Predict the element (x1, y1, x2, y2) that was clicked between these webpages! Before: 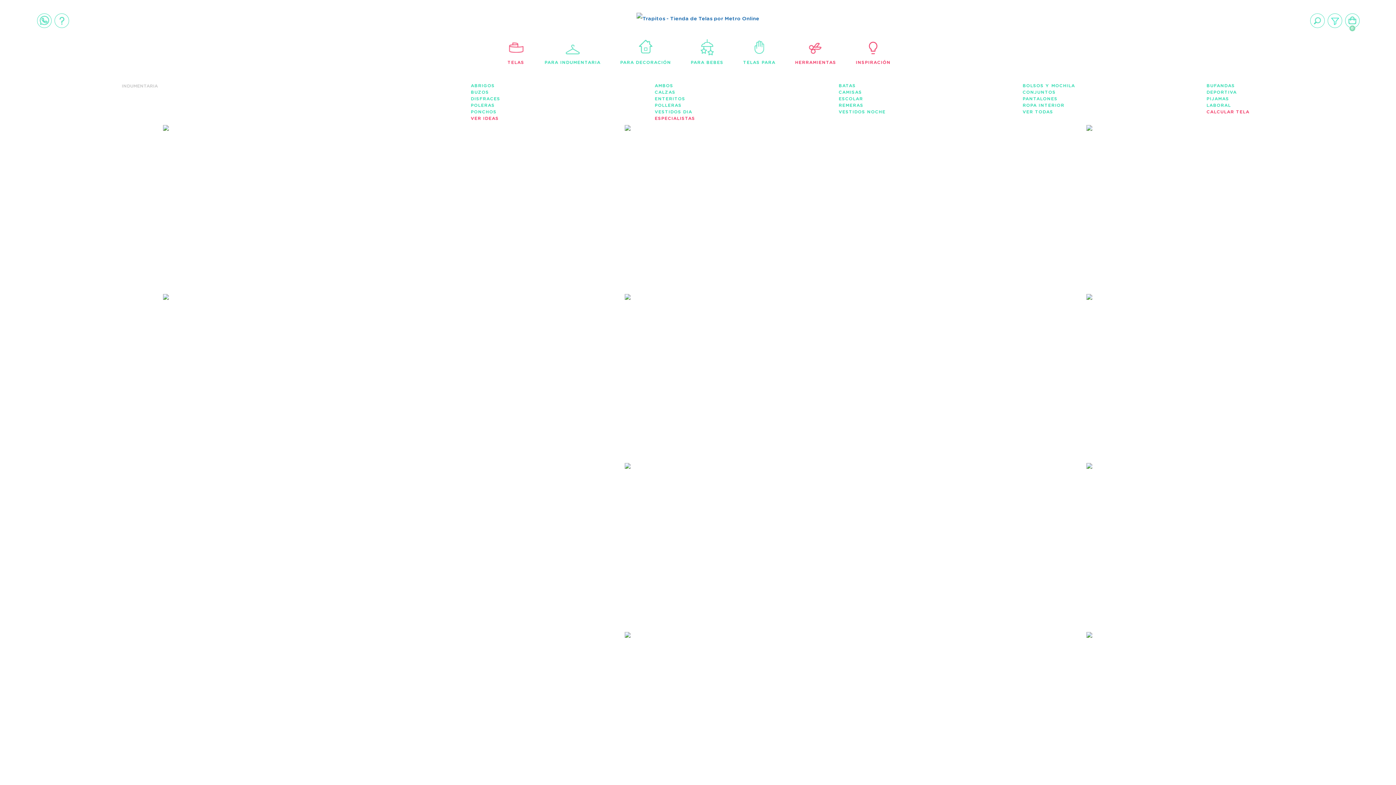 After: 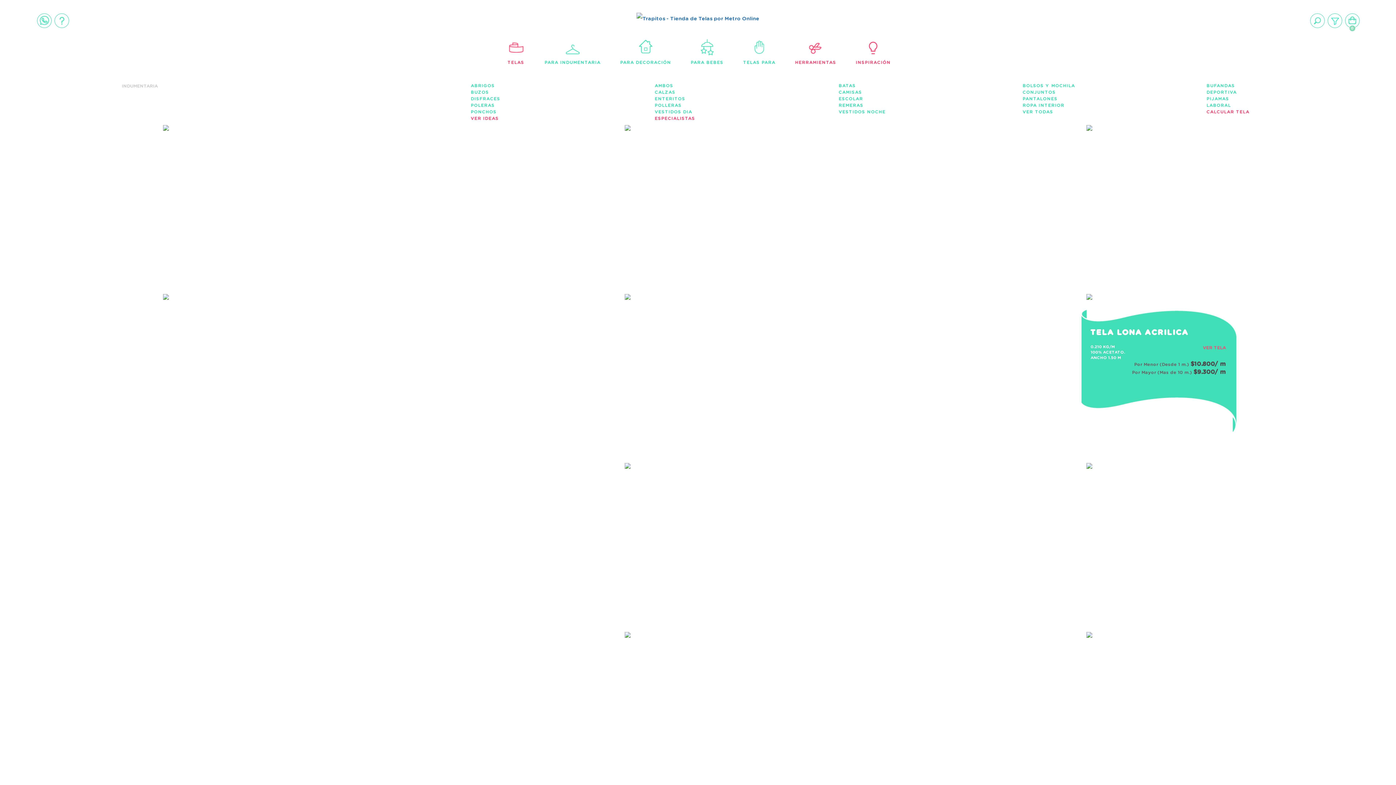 Action: label: TELA LONA ACRILICA bbox: (1090, 328, 1231, 337)